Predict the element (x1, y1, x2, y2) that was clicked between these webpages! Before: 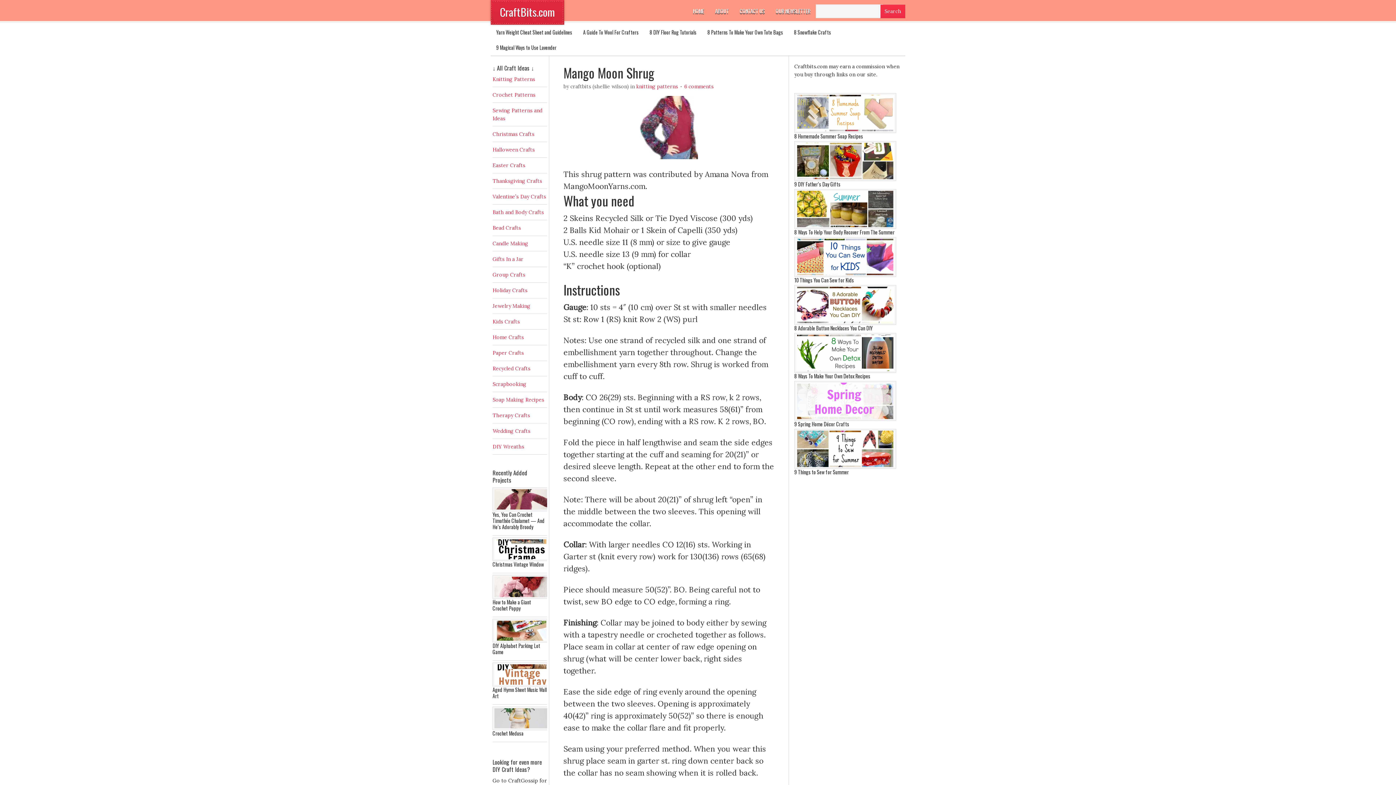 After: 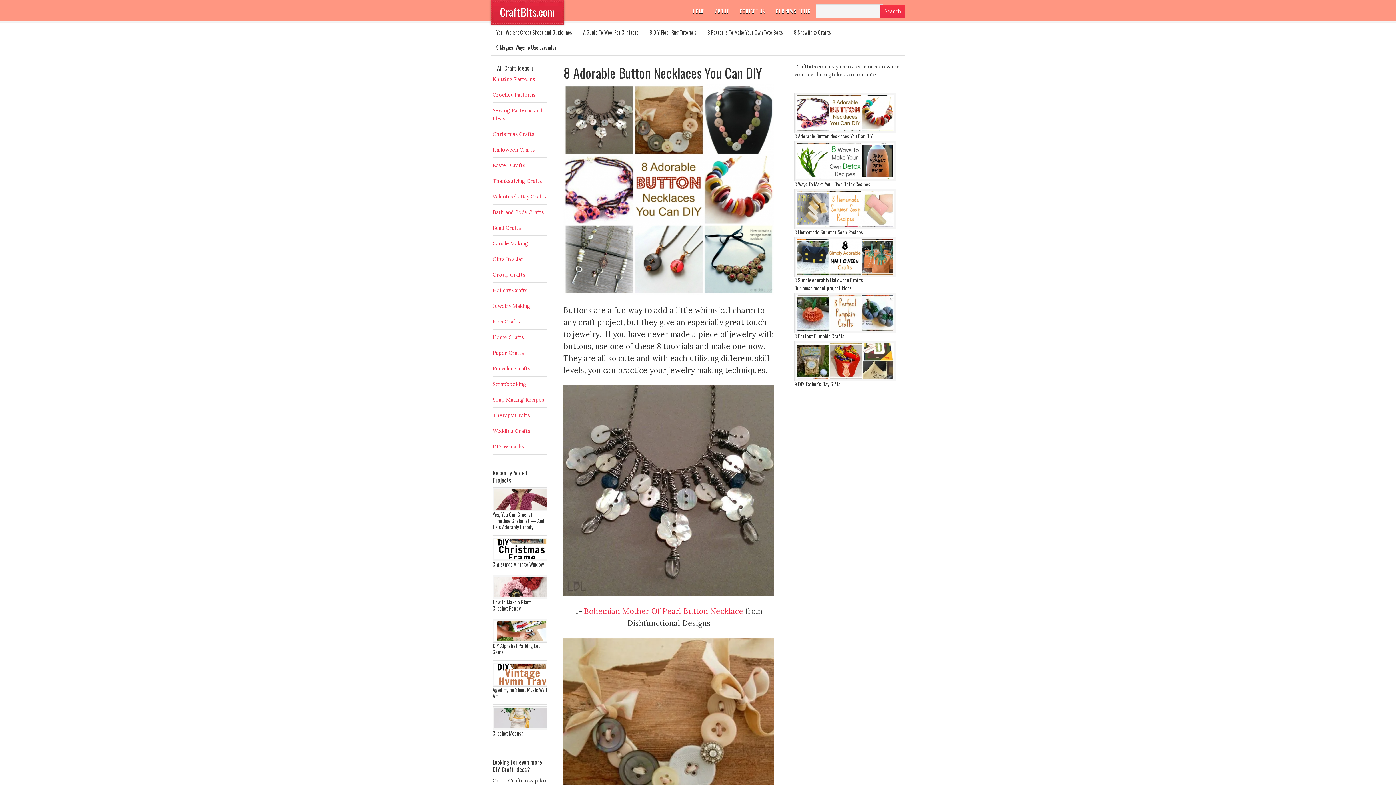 Action: bbox: (794, 324, 873, 332) label: 8 Adorable Button Necklaces You Can DIY